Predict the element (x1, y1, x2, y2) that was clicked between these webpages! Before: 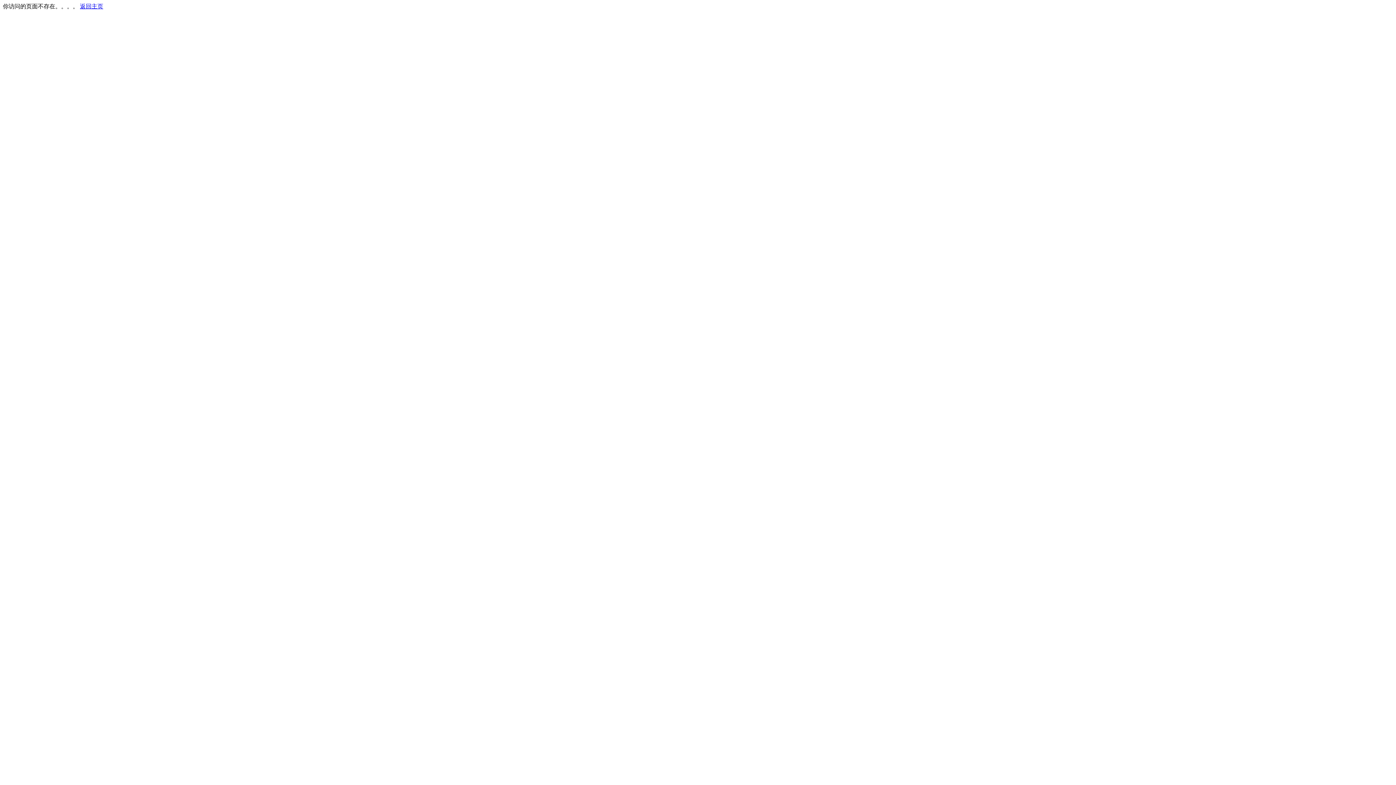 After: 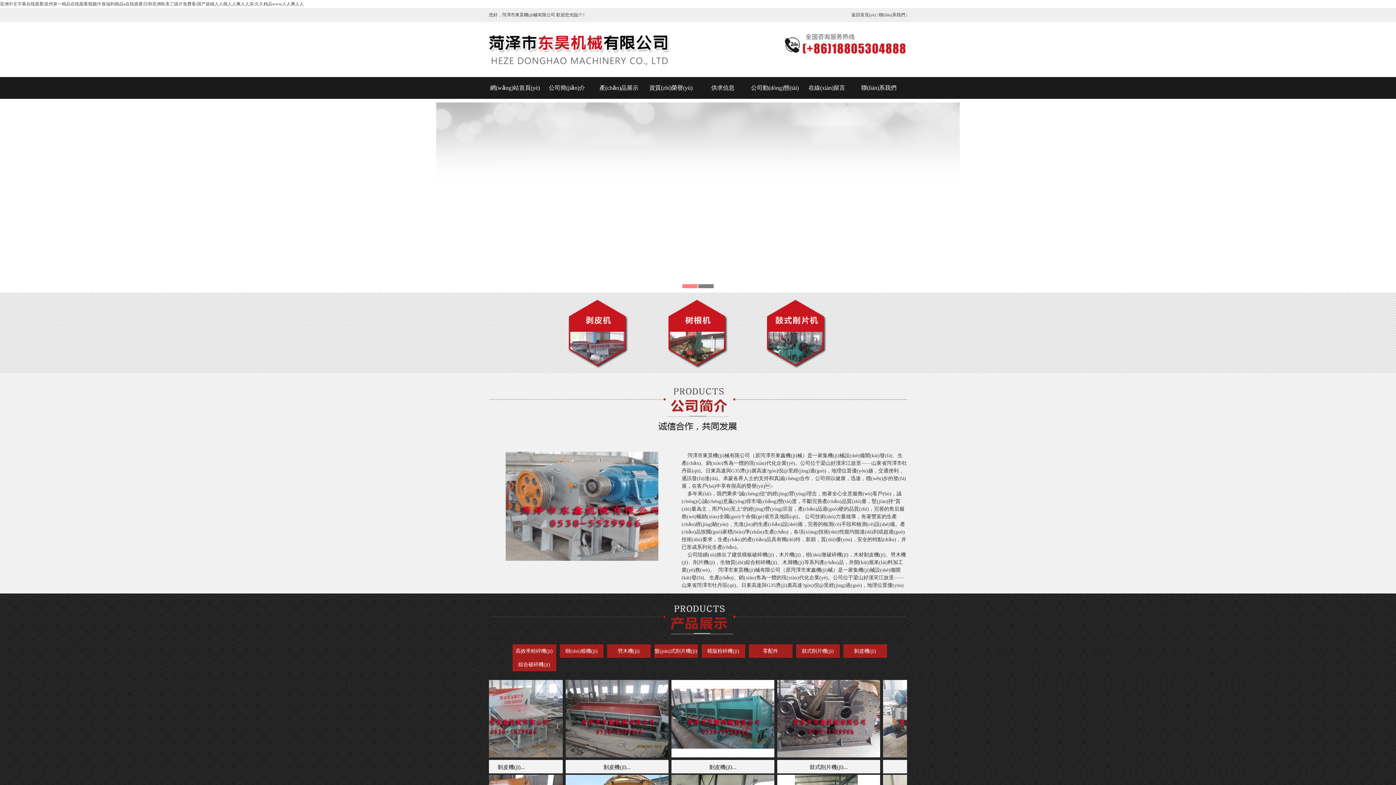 Action: label: 返回主页 bbox: (80, 3, 103, 9)